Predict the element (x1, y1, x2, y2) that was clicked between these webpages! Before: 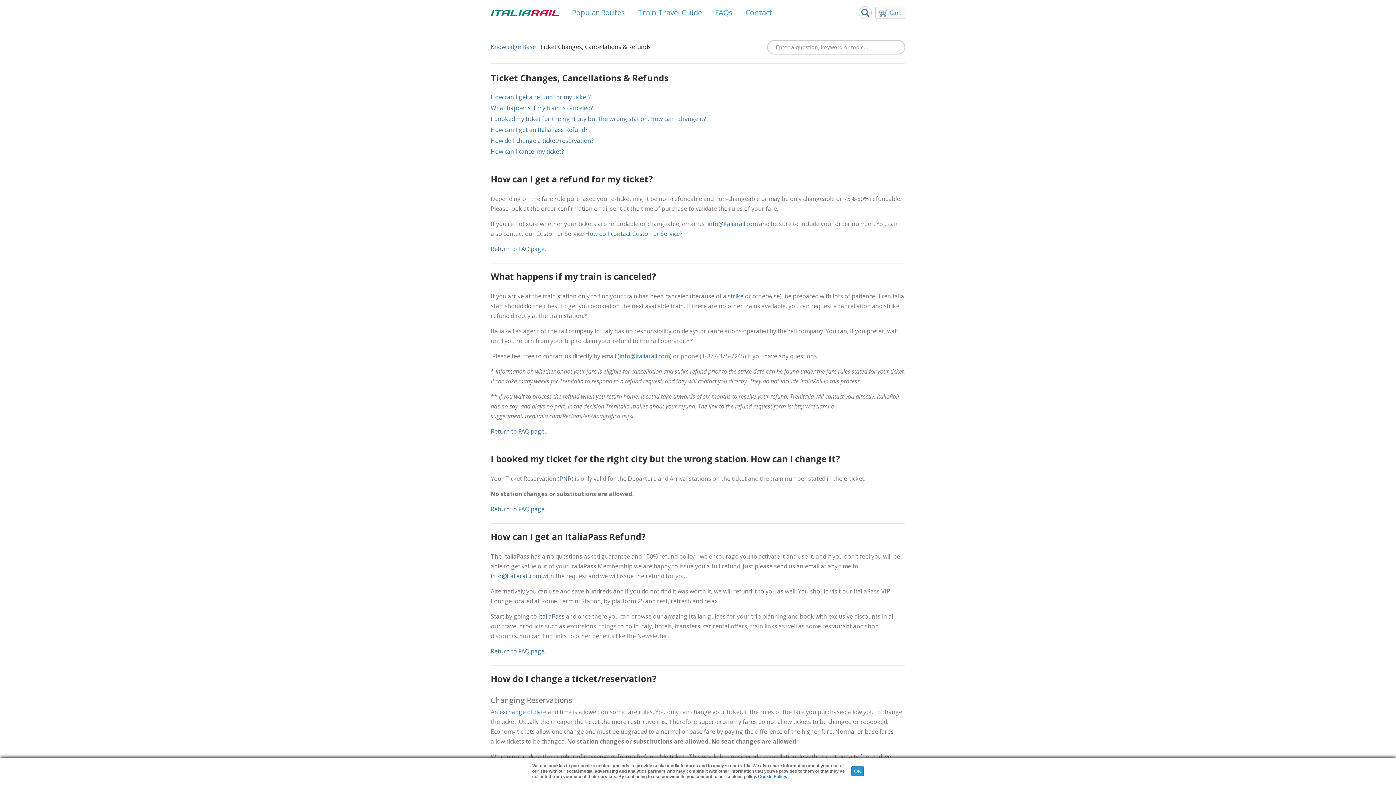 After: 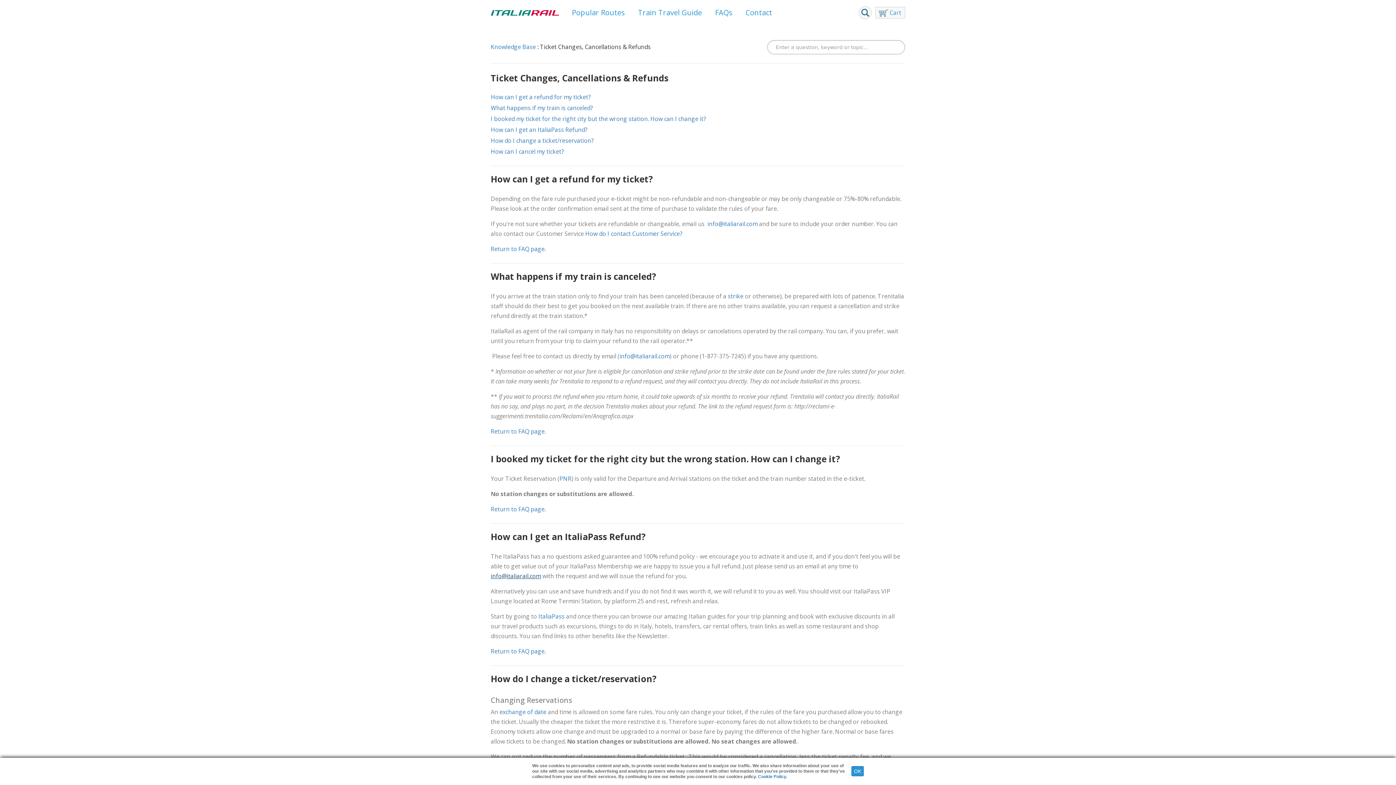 Action: bbox: (490, 572, 541, 580) label: info@italiarail.com